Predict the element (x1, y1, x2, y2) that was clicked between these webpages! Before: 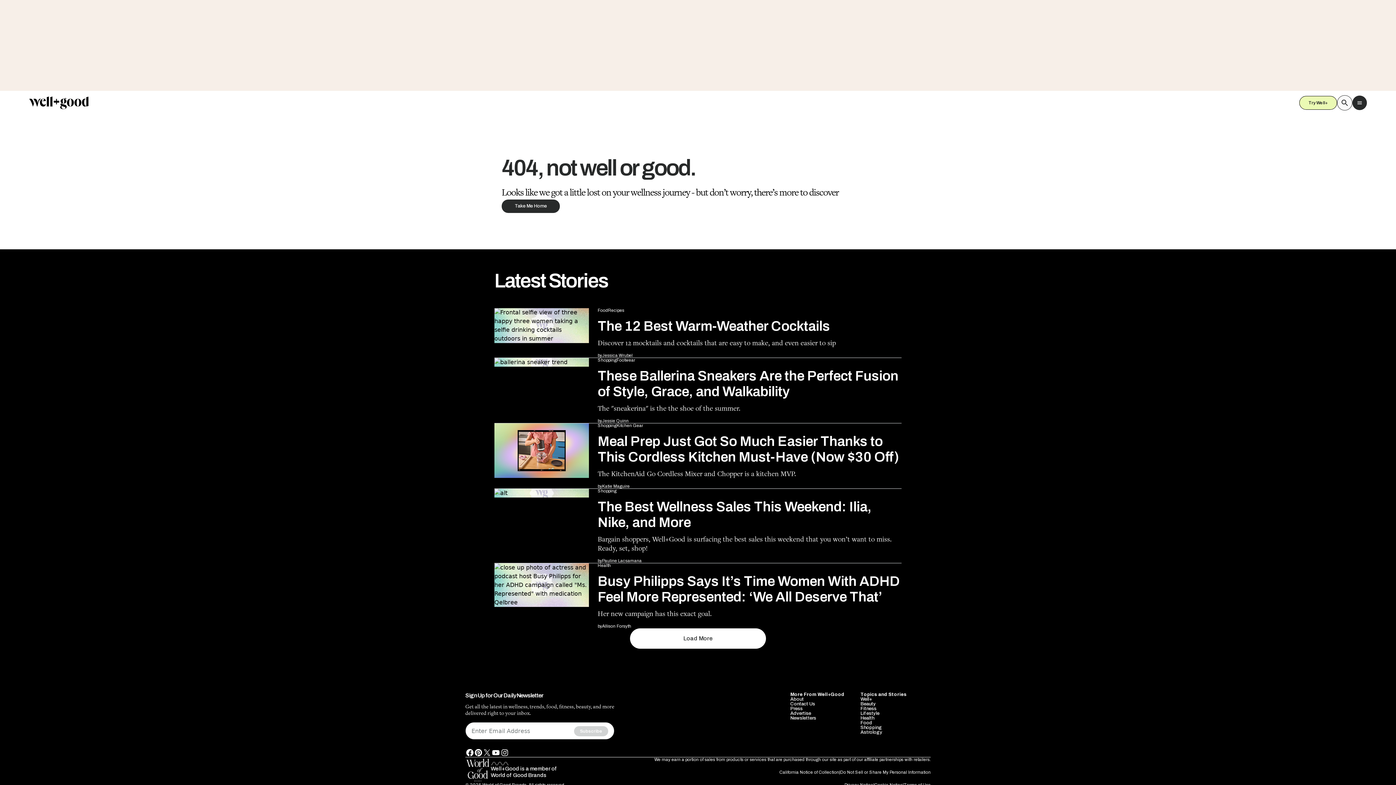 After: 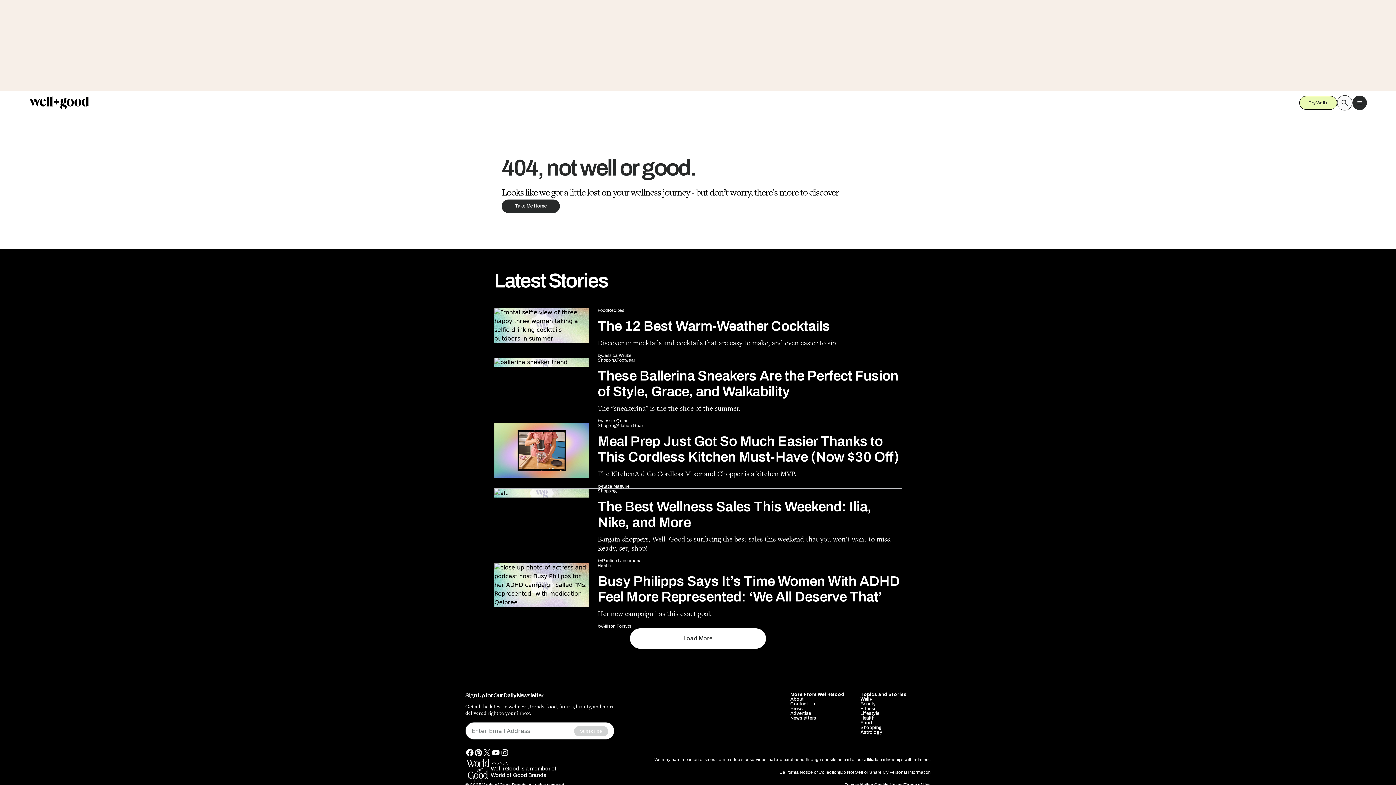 Action: bbox: (491, 748, 500, 757) label: youtube